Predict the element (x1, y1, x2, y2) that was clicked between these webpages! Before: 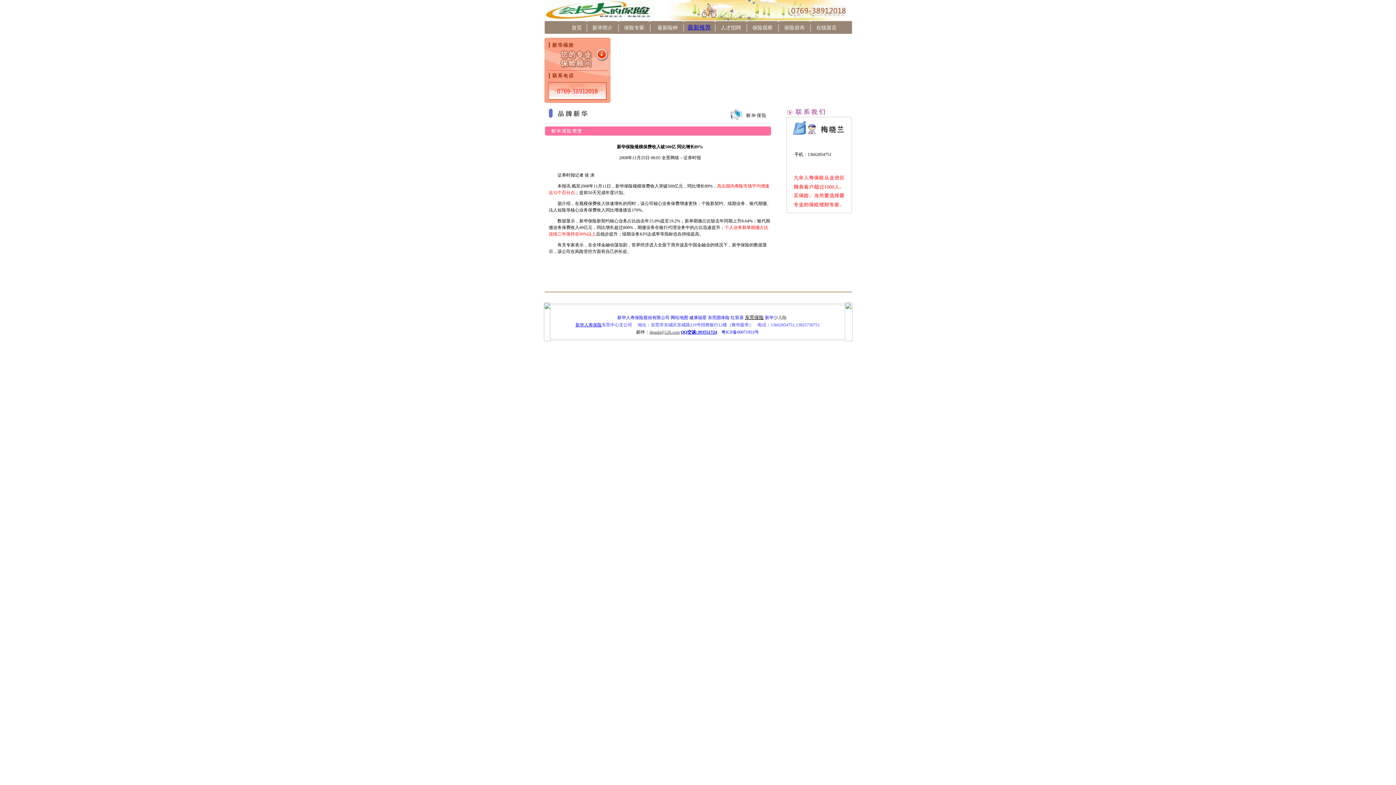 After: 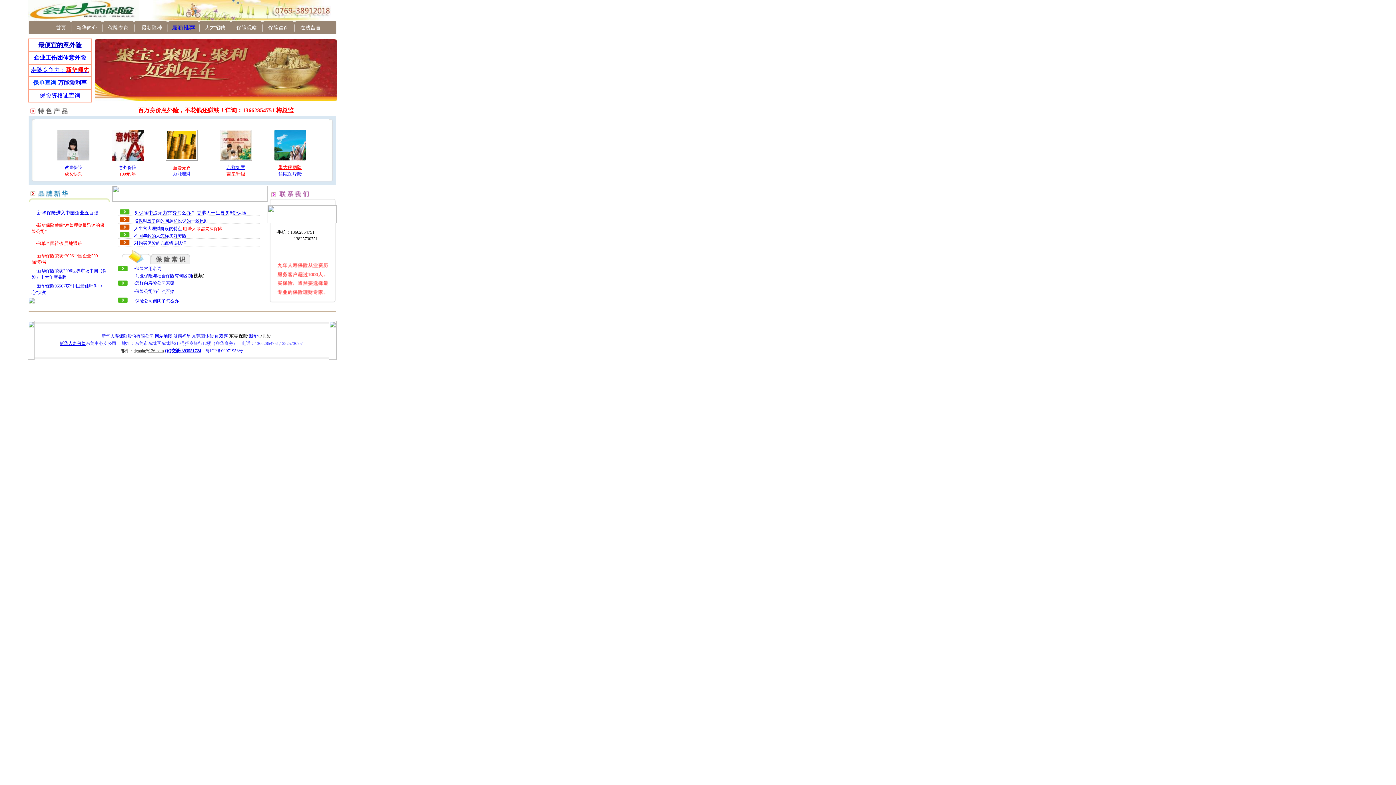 Action: bbox: (543, 15, 654, 21)